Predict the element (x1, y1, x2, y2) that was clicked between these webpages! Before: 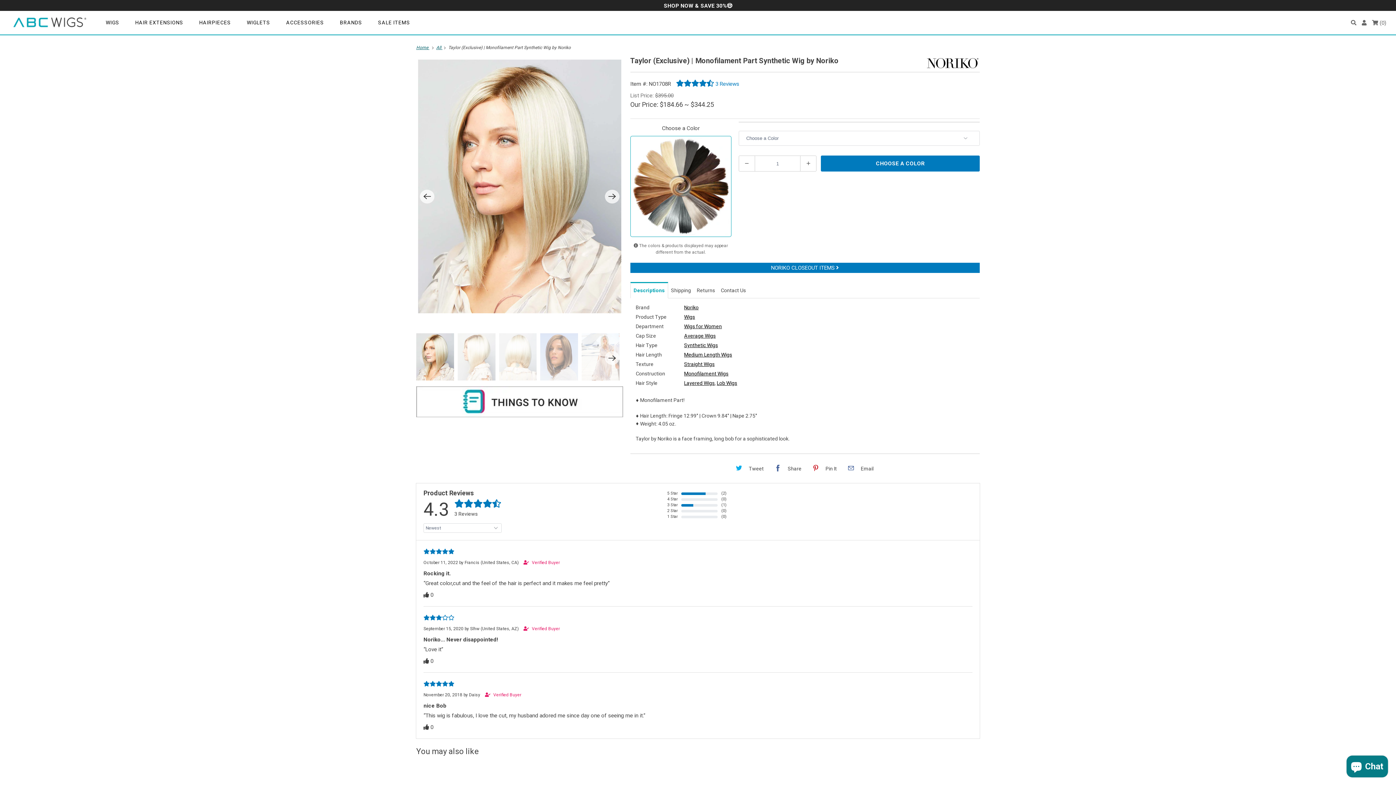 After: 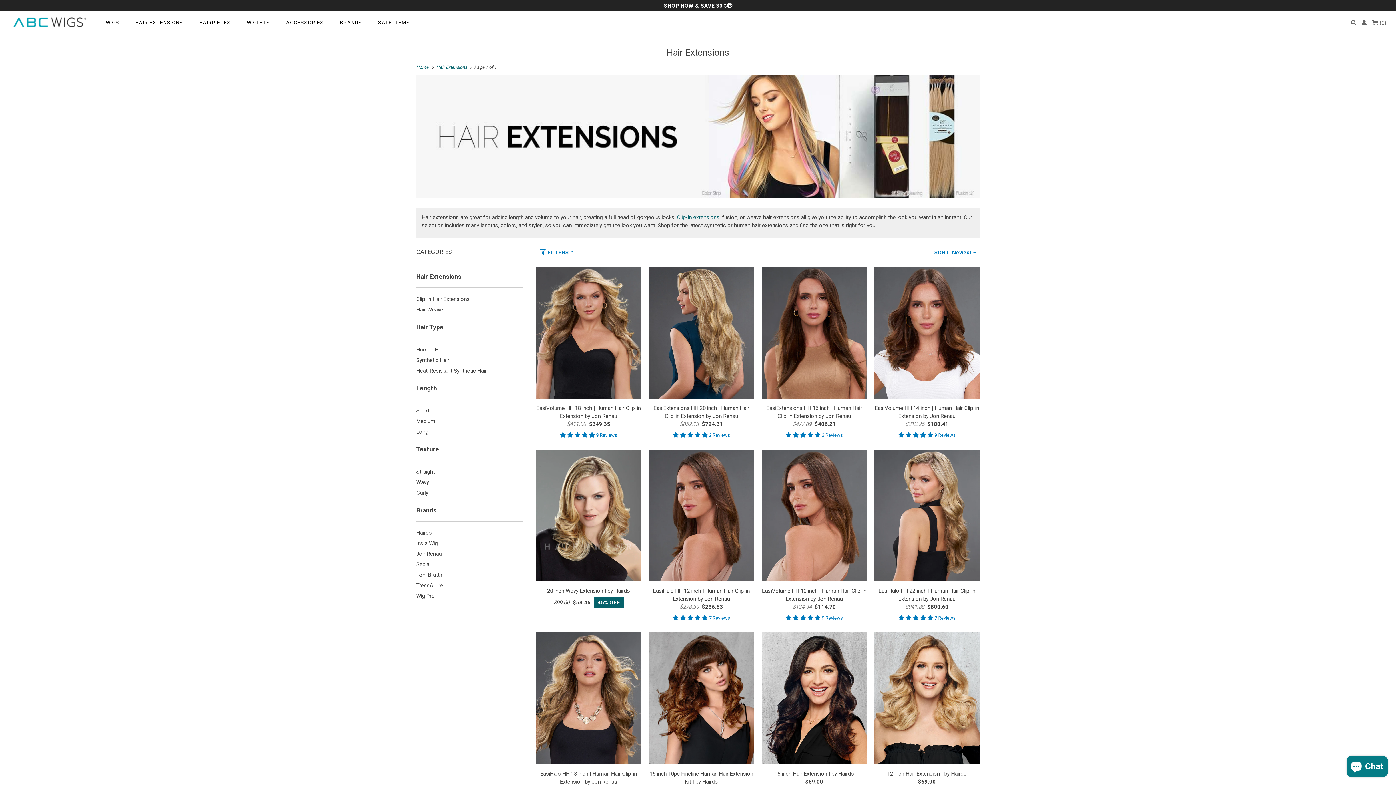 Action: label: HAIR EXTENSIONS bbox: (135, 18, 183, 26)